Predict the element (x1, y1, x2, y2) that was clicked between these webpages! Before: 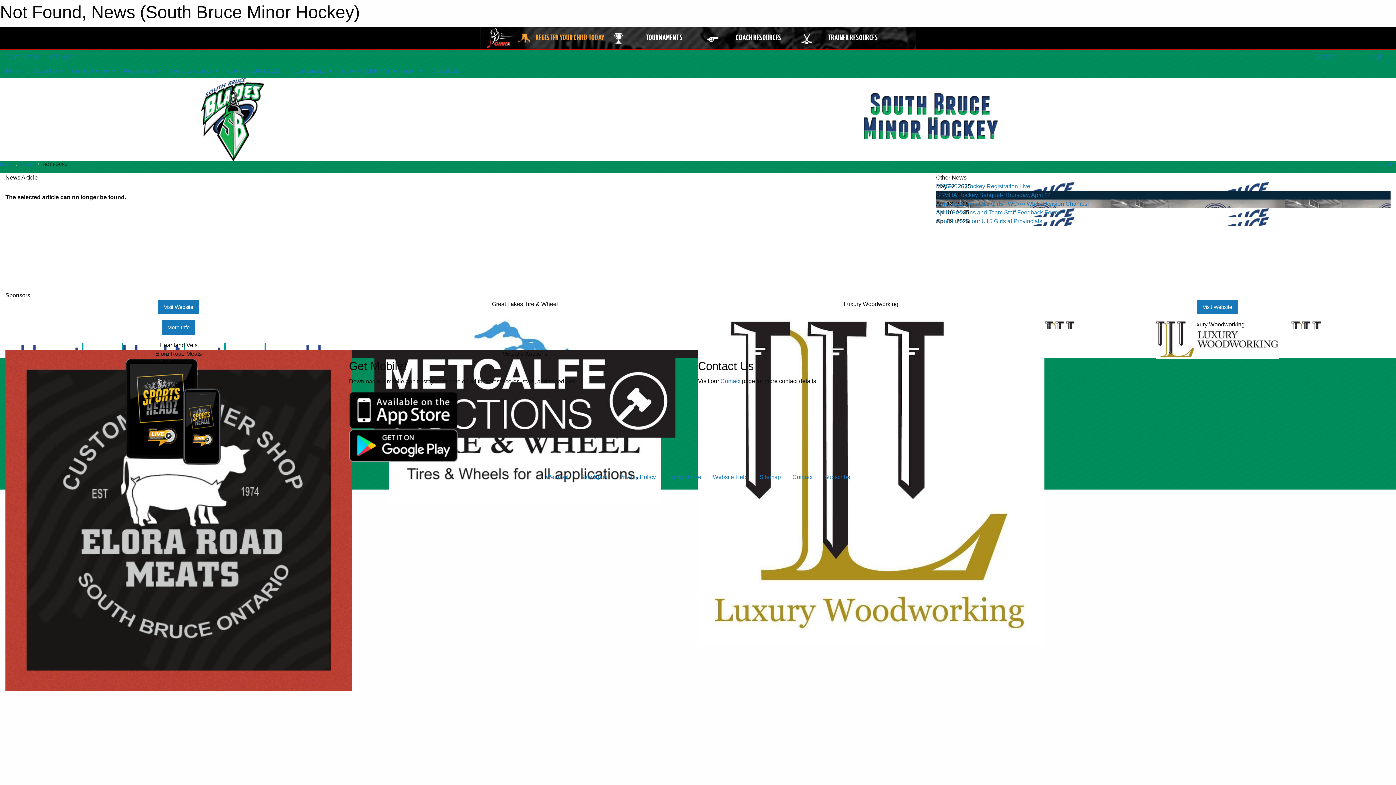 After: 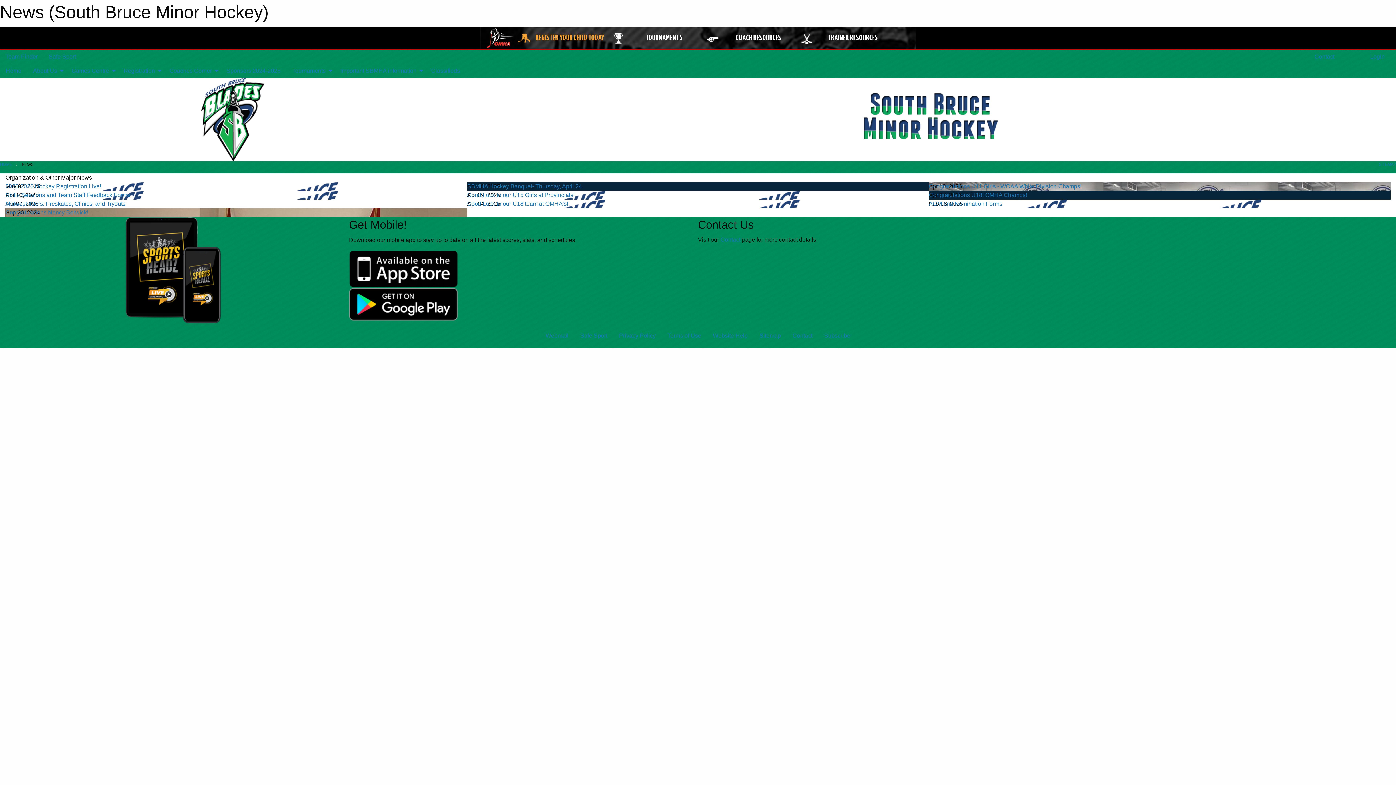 Action: label: NEWS bbox: (21, 162, 33, 166)